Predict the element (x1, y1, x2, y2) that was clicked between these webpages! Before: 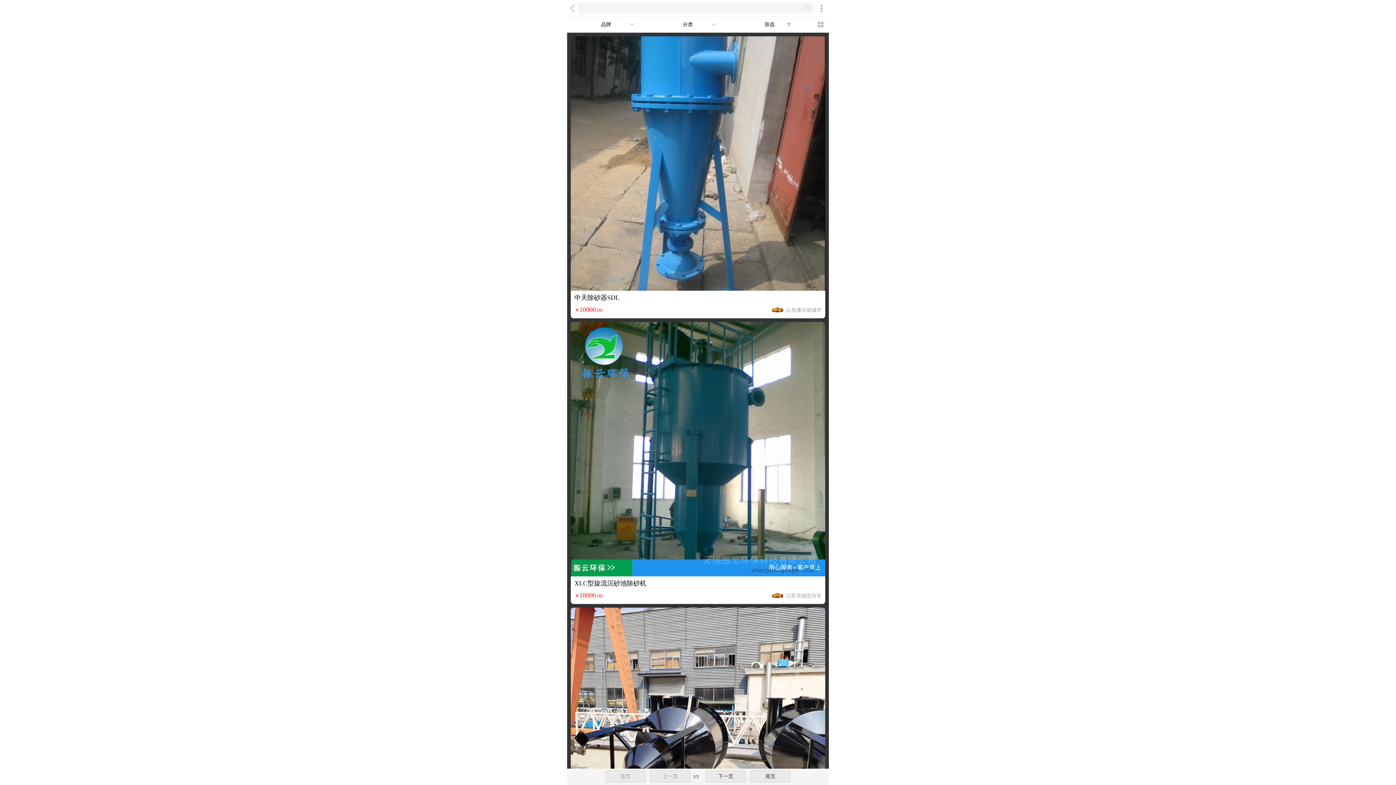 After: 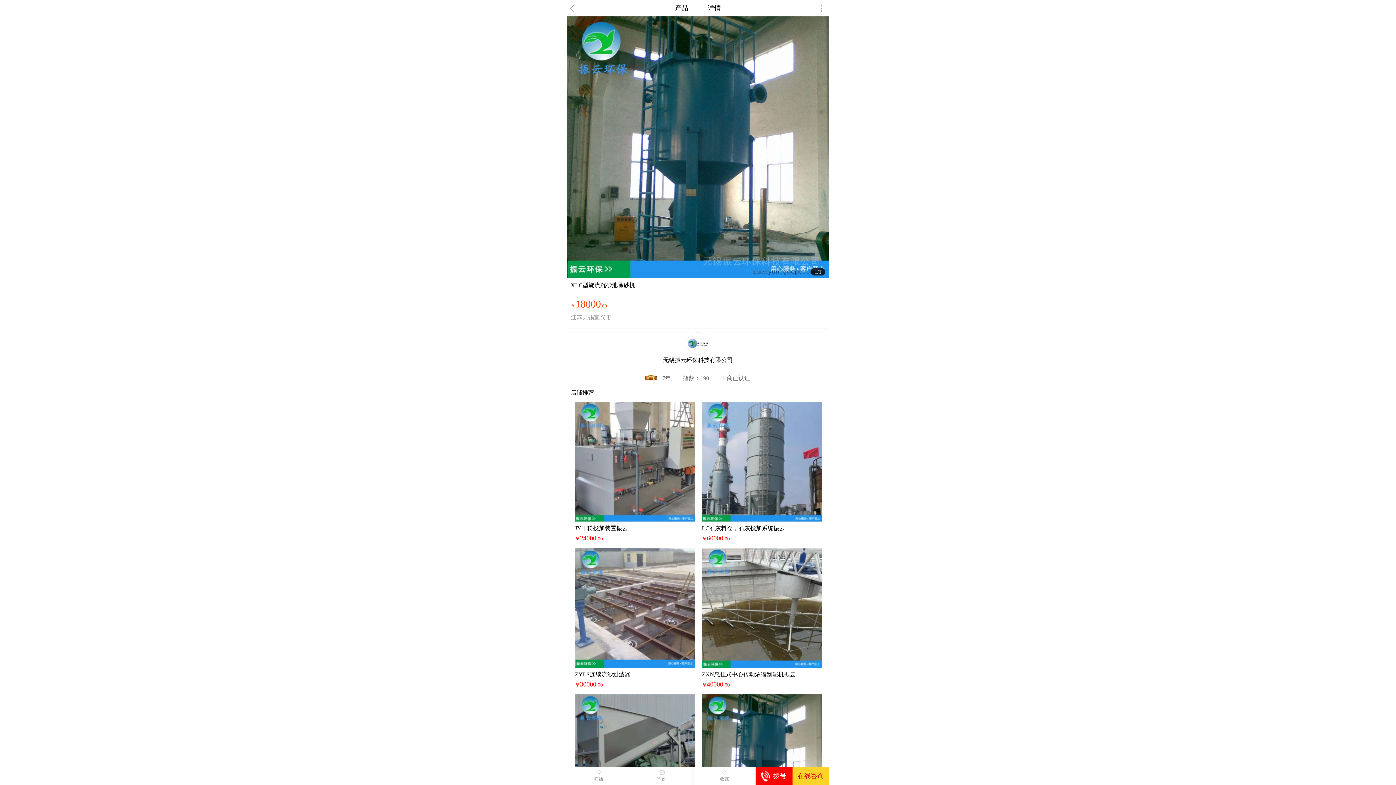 Action: label: XLC型旋流沉砂池除砂机
￥18000.00
江苏无锡宜兴市 bbox: (570, 322, 825, 604)